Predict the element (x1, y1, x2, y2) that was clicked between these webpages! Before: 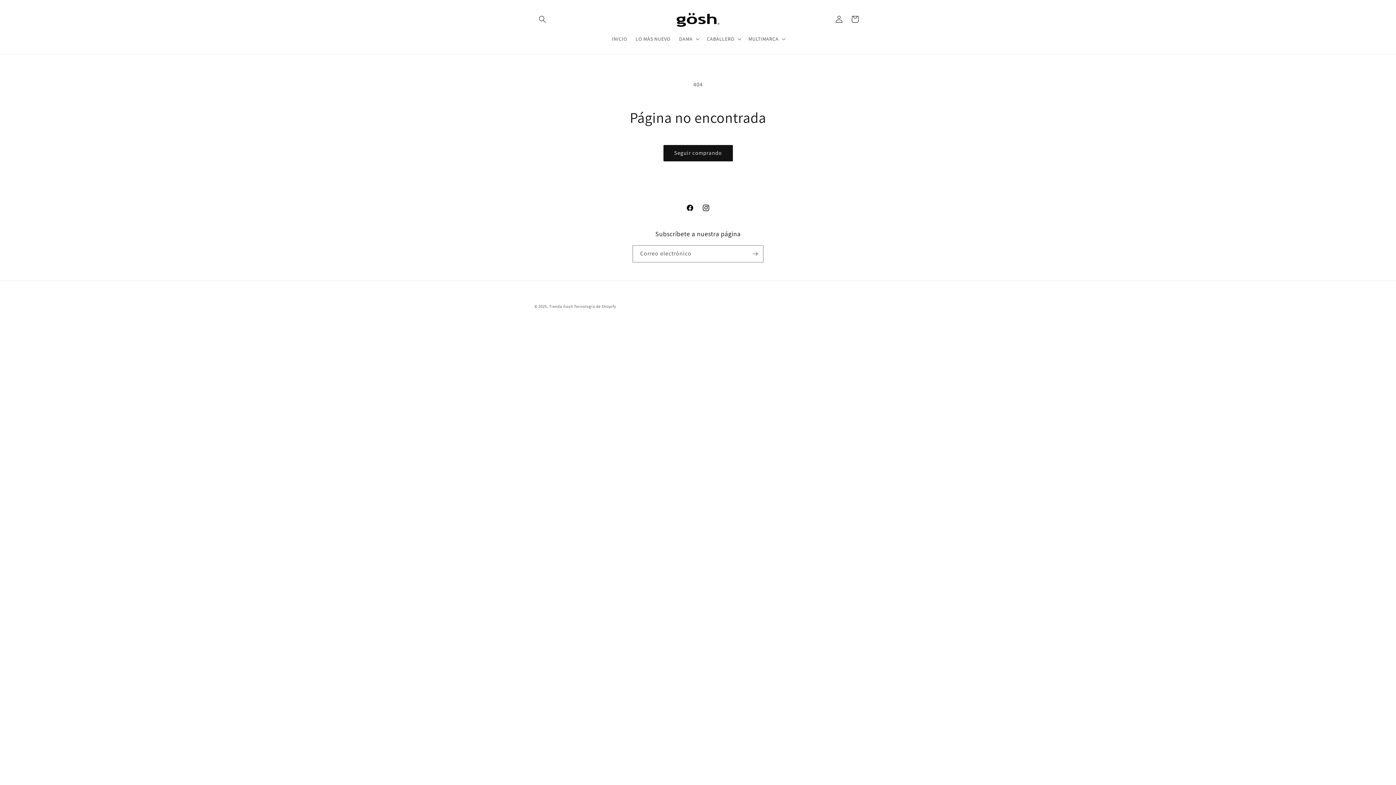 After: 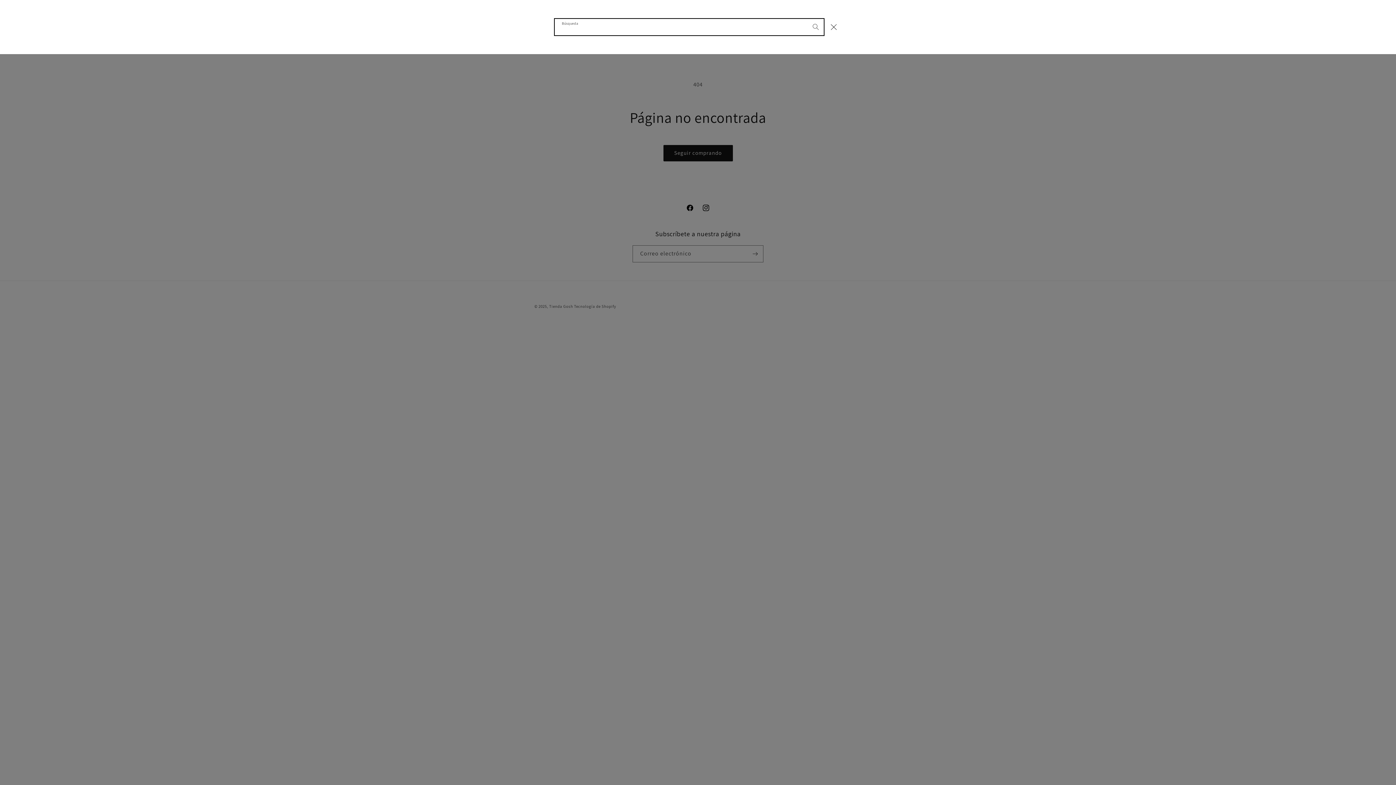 Action: label: Búsqueda bbox: (534, 11, 550, 27)